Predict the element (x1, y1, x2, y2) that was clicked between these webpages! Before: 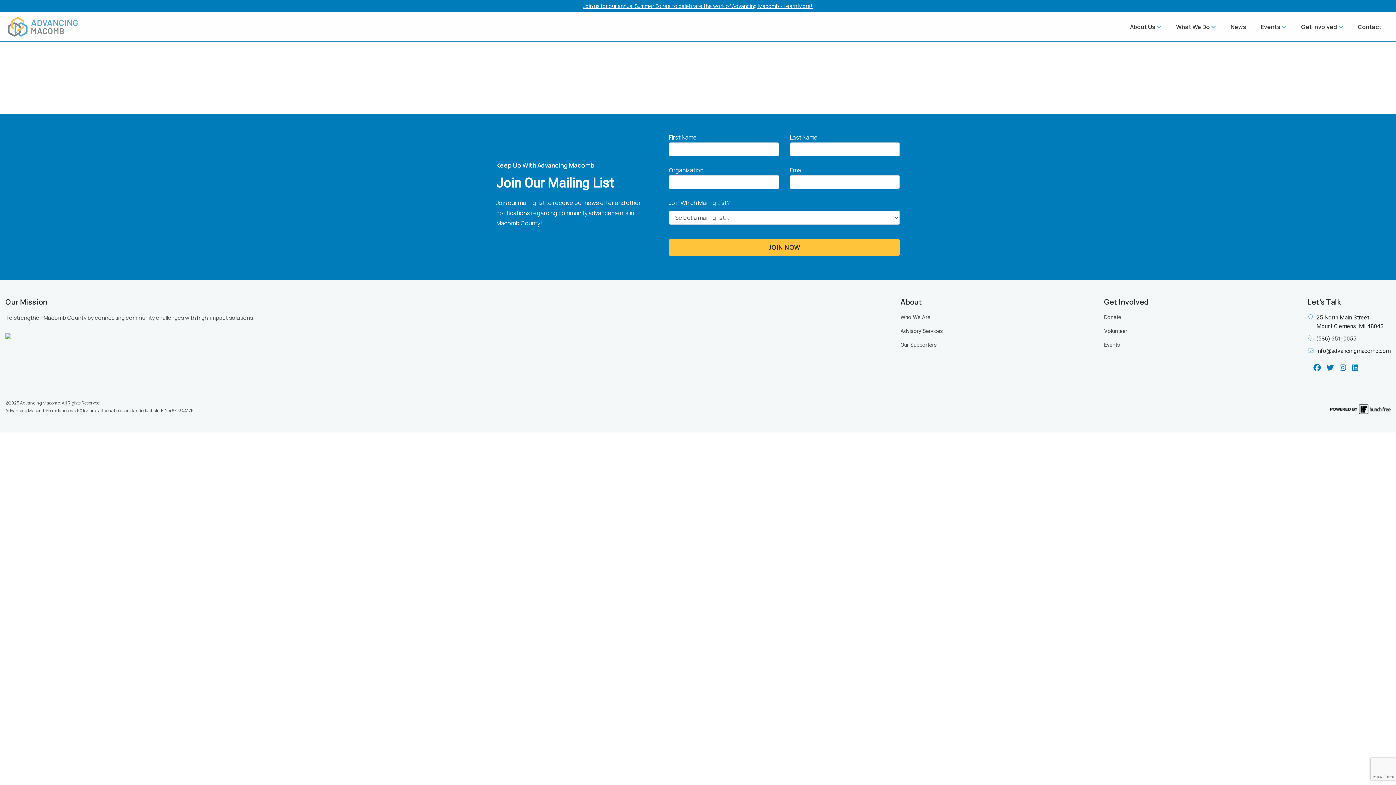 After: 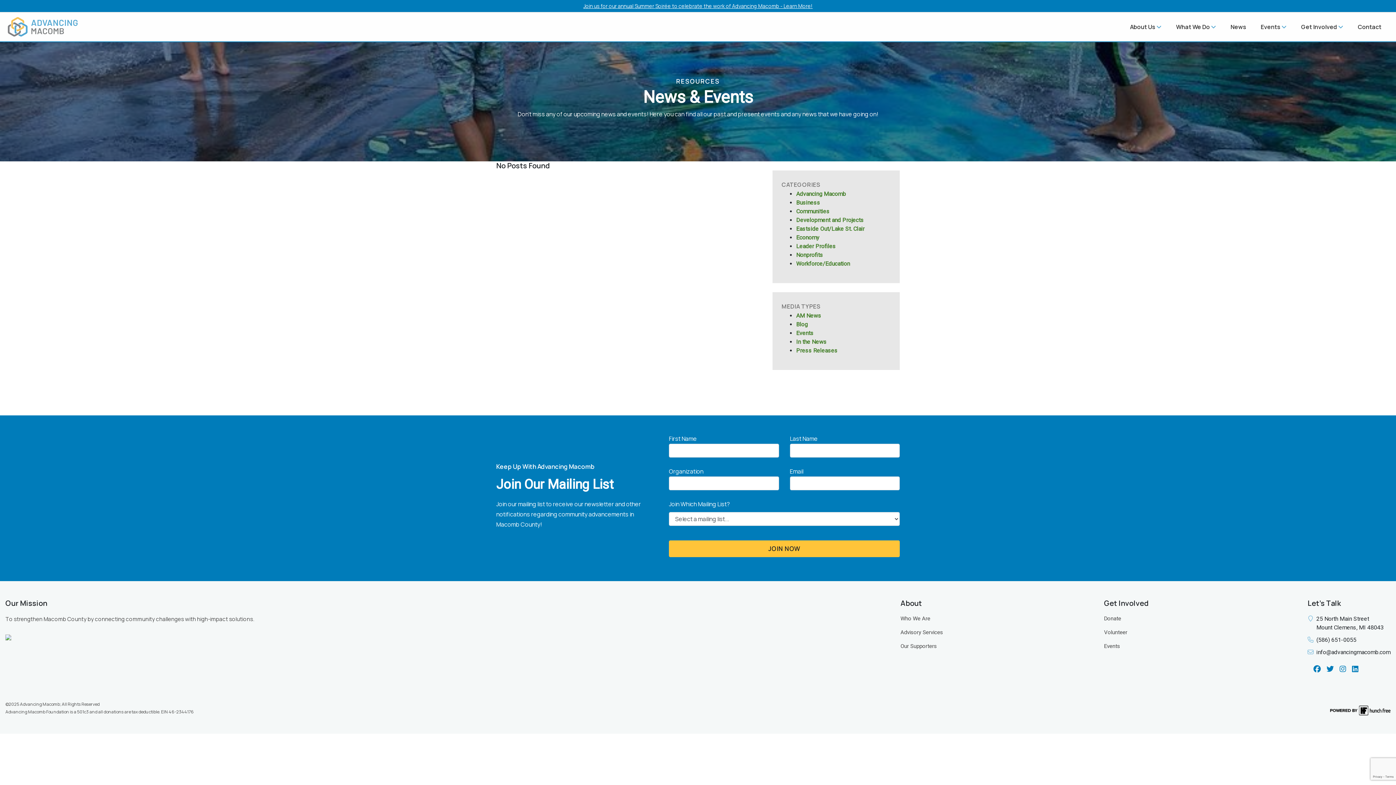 Action: label: Who We Are bbox: (900, 313, 1093, 321)